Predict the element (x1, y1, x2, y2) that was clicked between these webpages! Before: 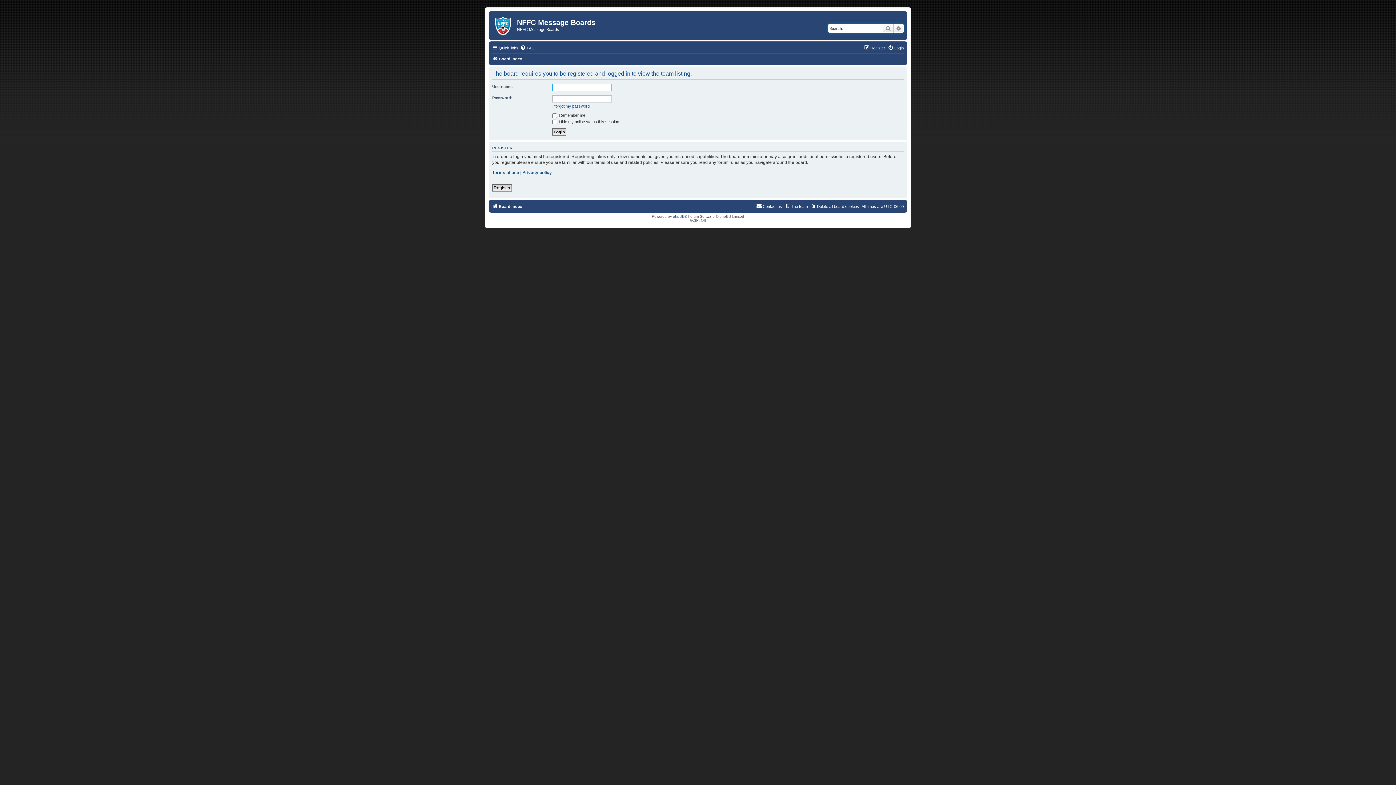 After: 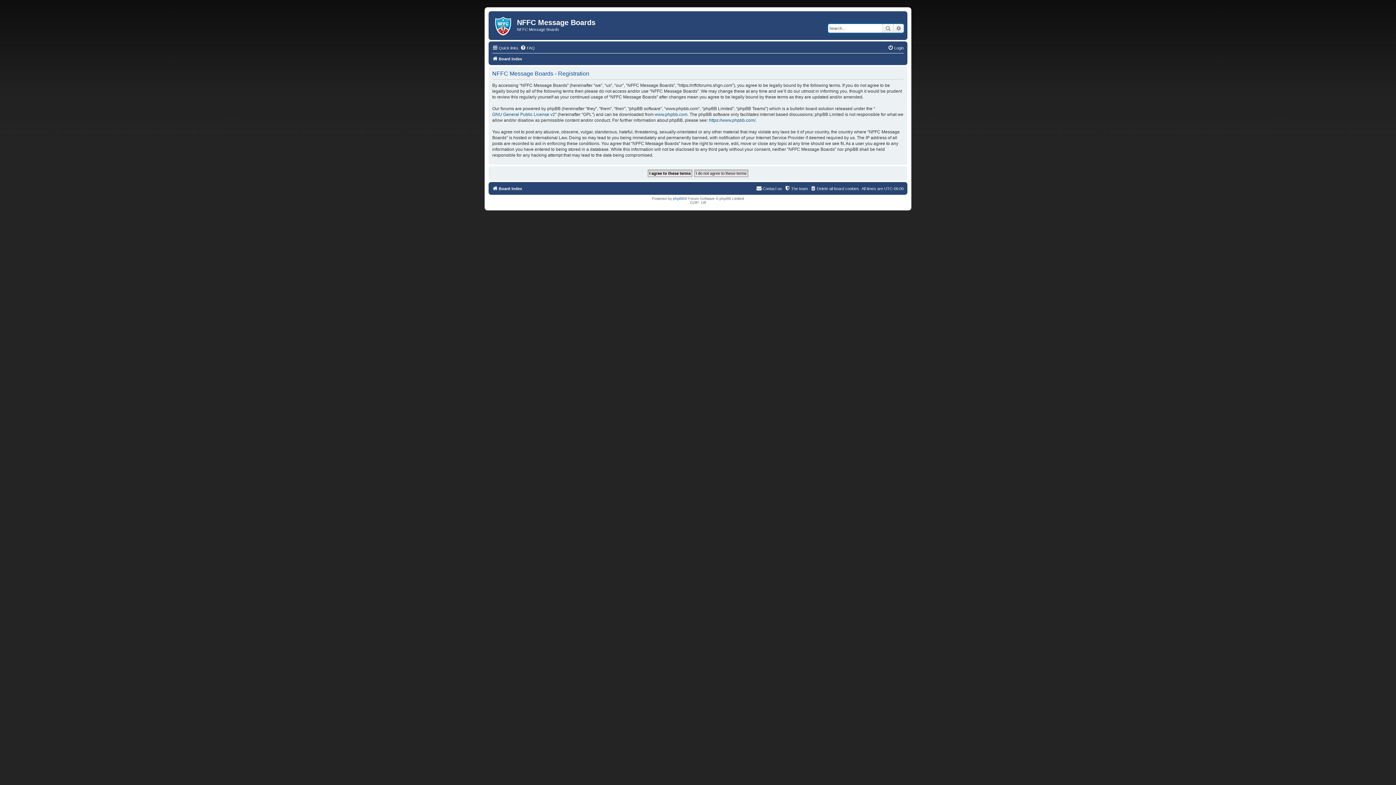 Action: bbox: (864, 43, 885, 52) label: Register